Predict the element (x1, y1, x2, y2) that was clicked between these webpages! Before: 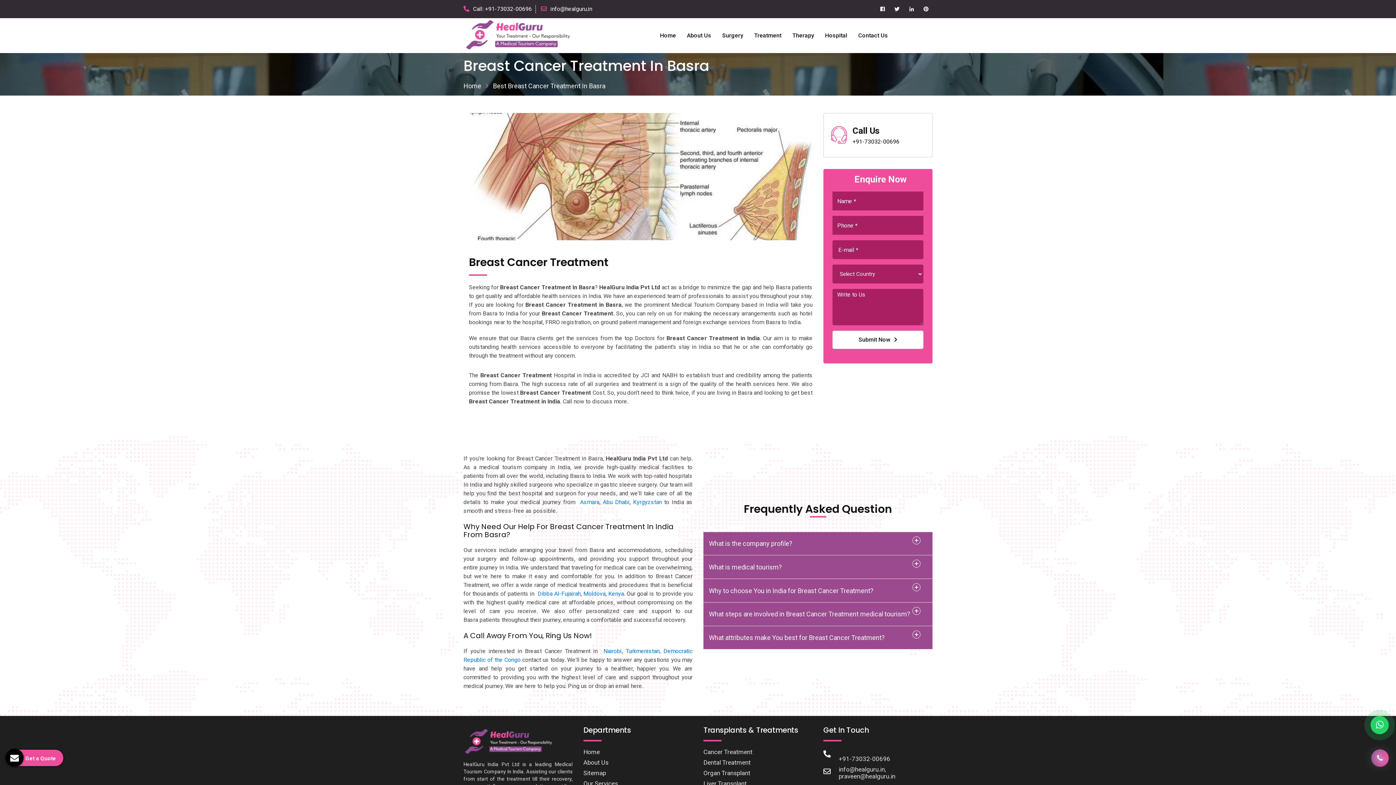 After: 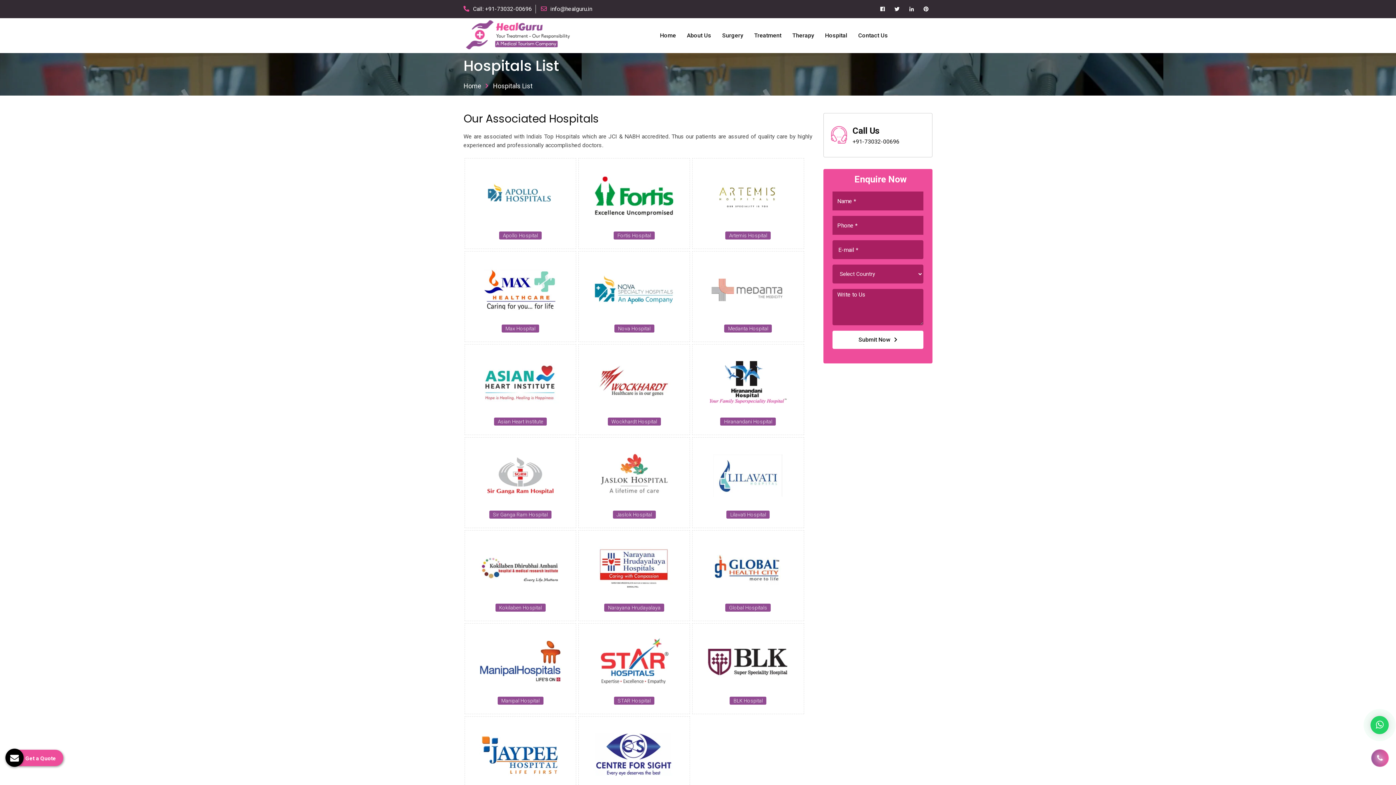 Action: label: Hospital bbox: (819, 18, 852, 52)